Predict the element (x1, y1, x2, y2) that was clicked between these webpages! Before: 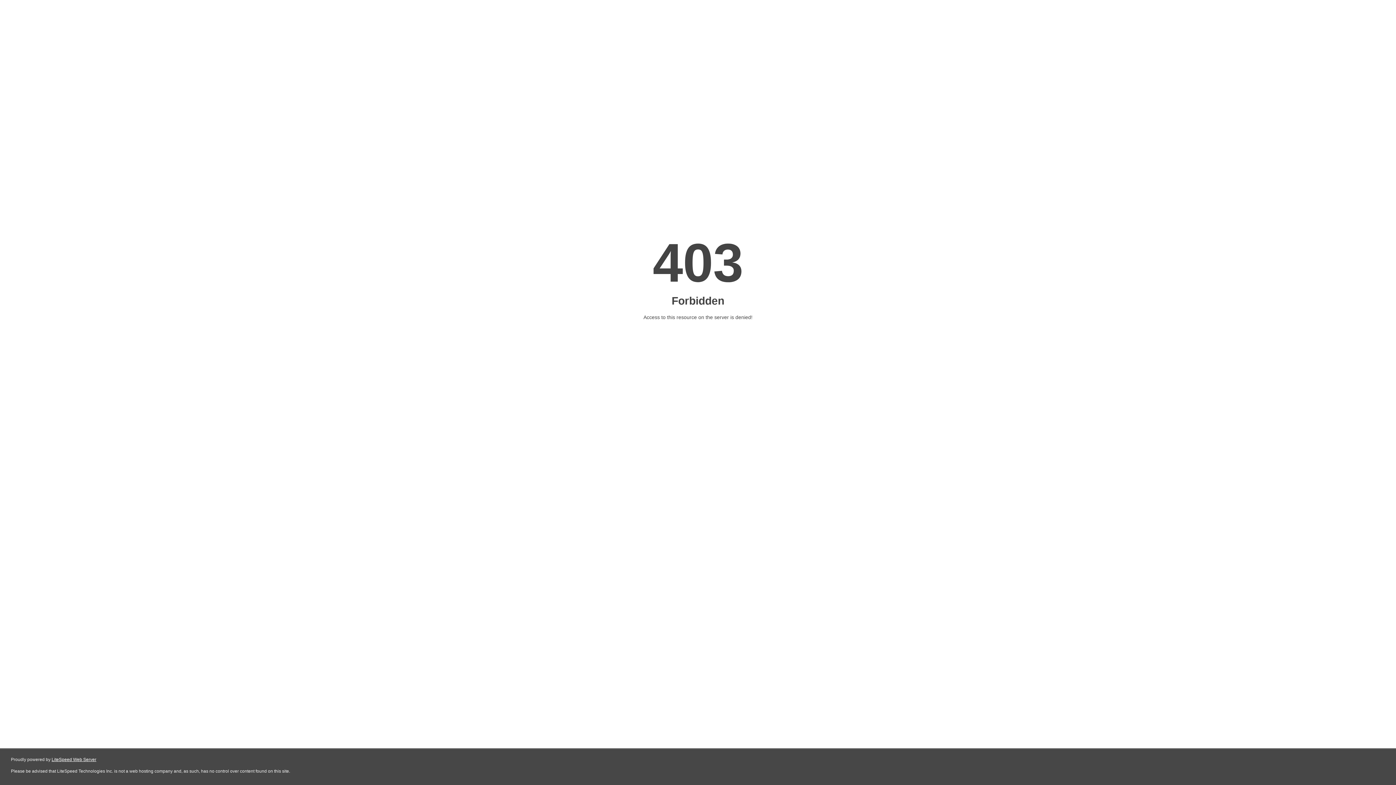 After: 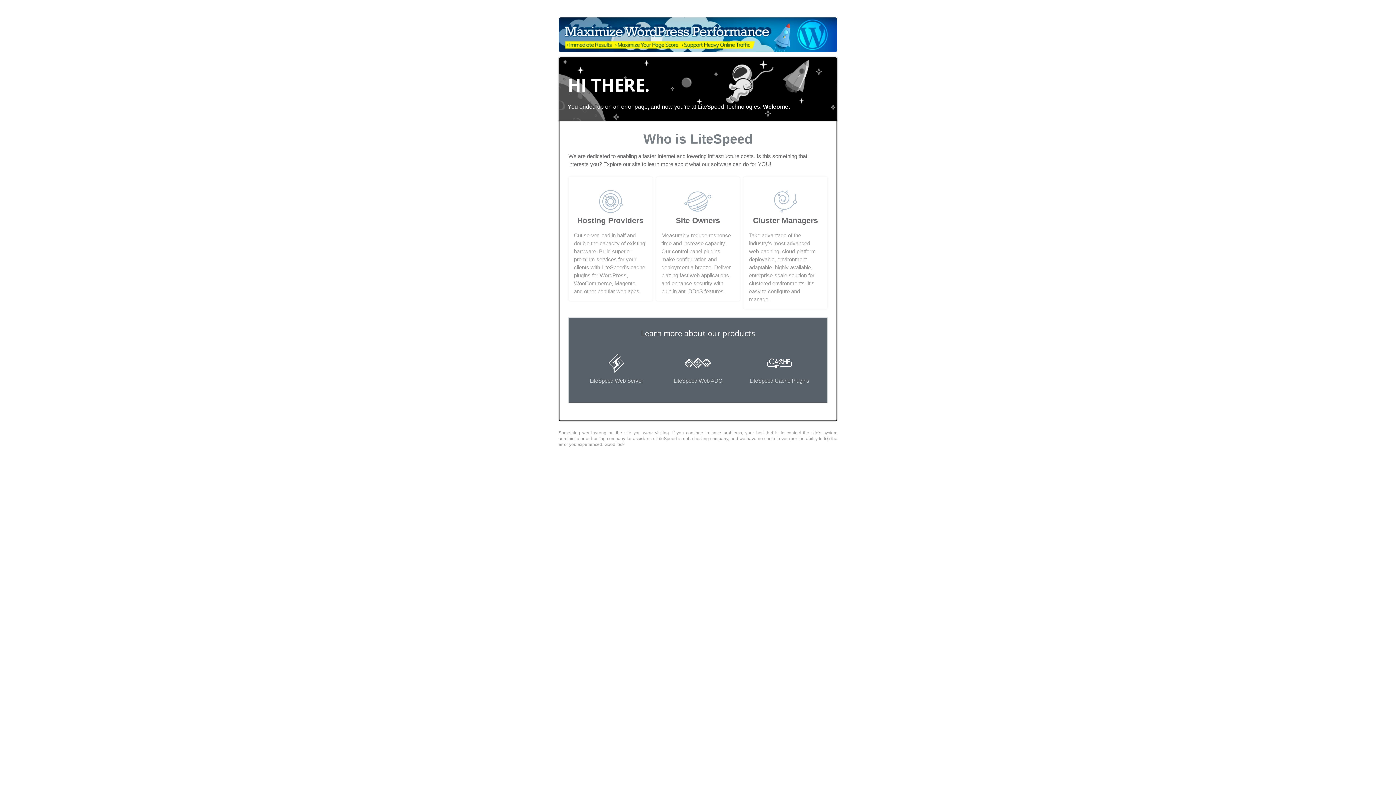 Action: bbox: (51, 757, 96, 762) label: LiteSpeed Web Server